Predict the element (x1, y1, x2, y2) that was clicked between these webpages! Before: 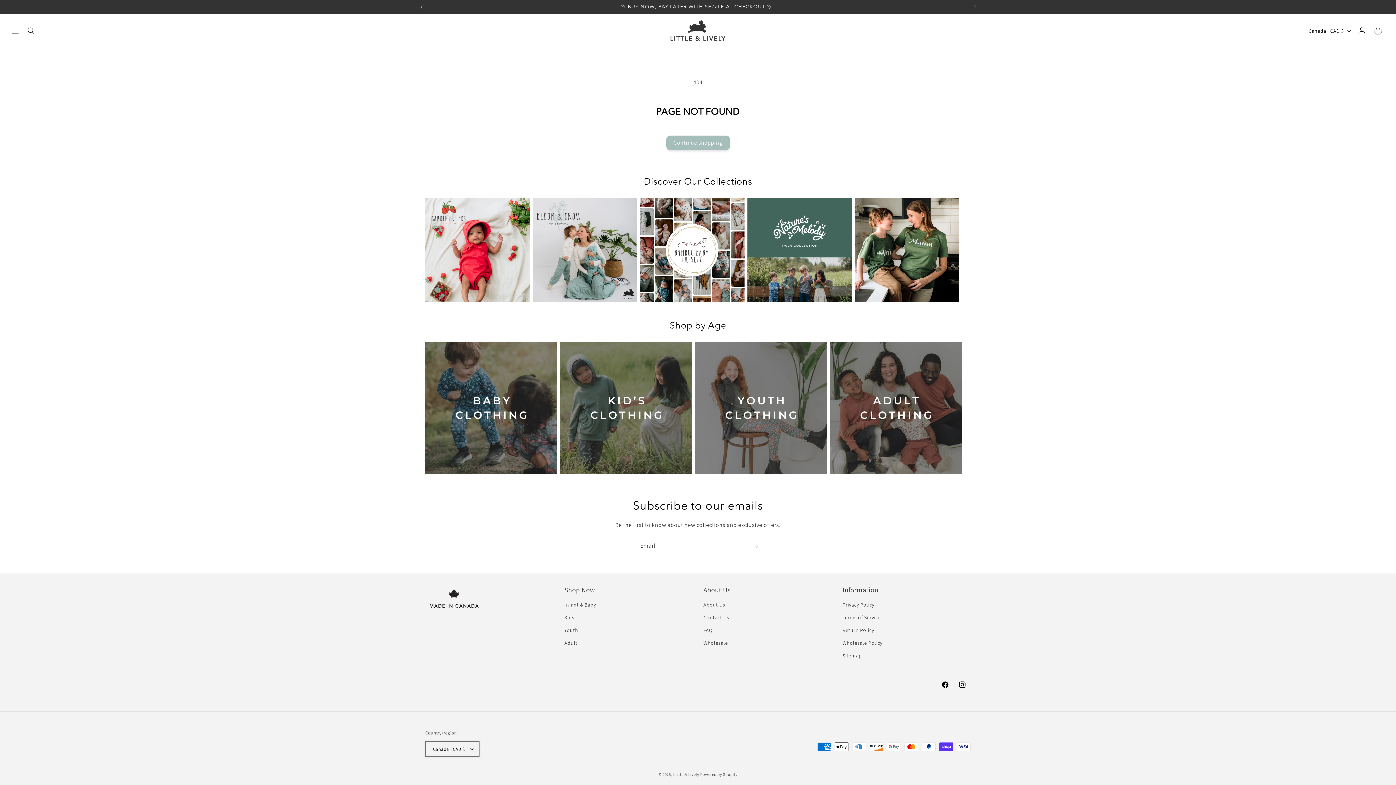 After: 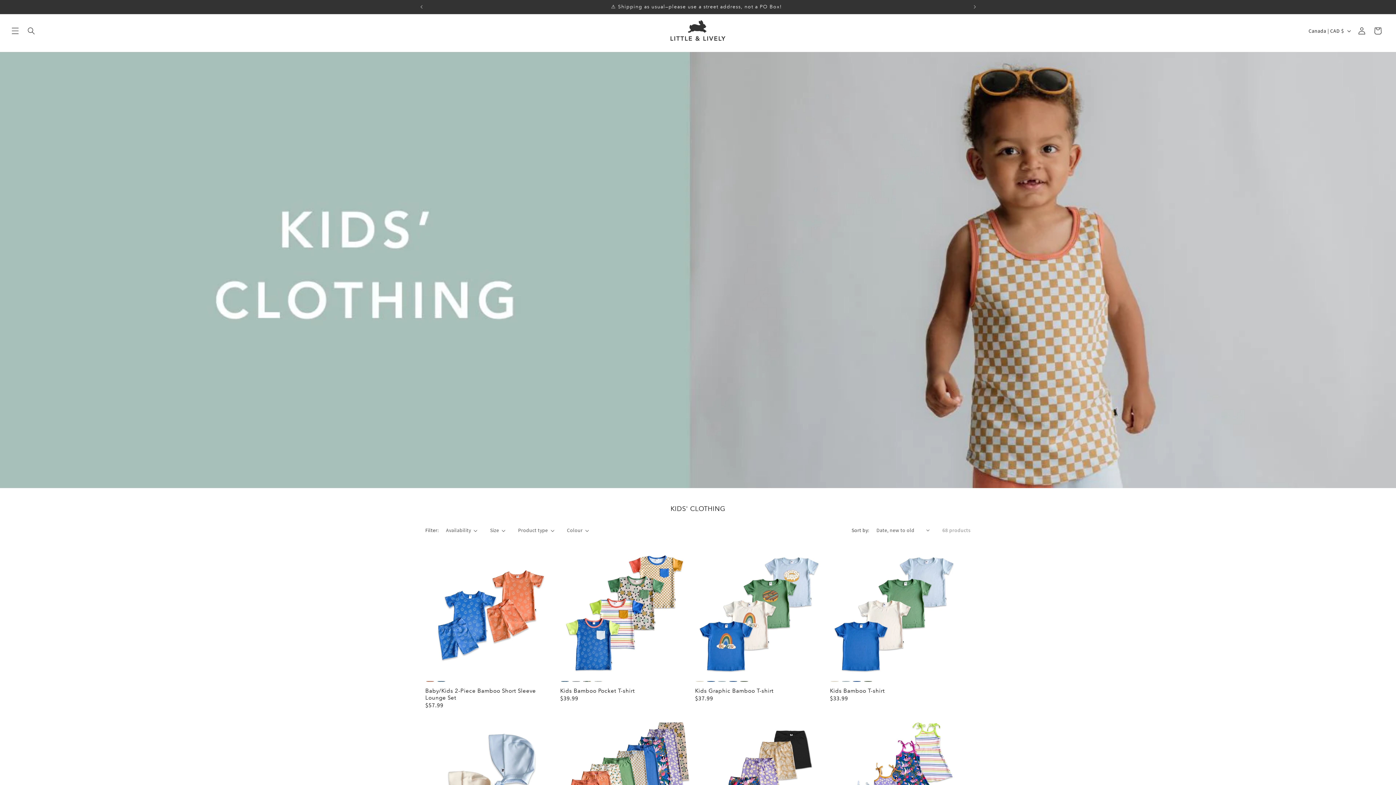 Action: bbox: (560, 342, 692, 481) label: Kids' Clothing